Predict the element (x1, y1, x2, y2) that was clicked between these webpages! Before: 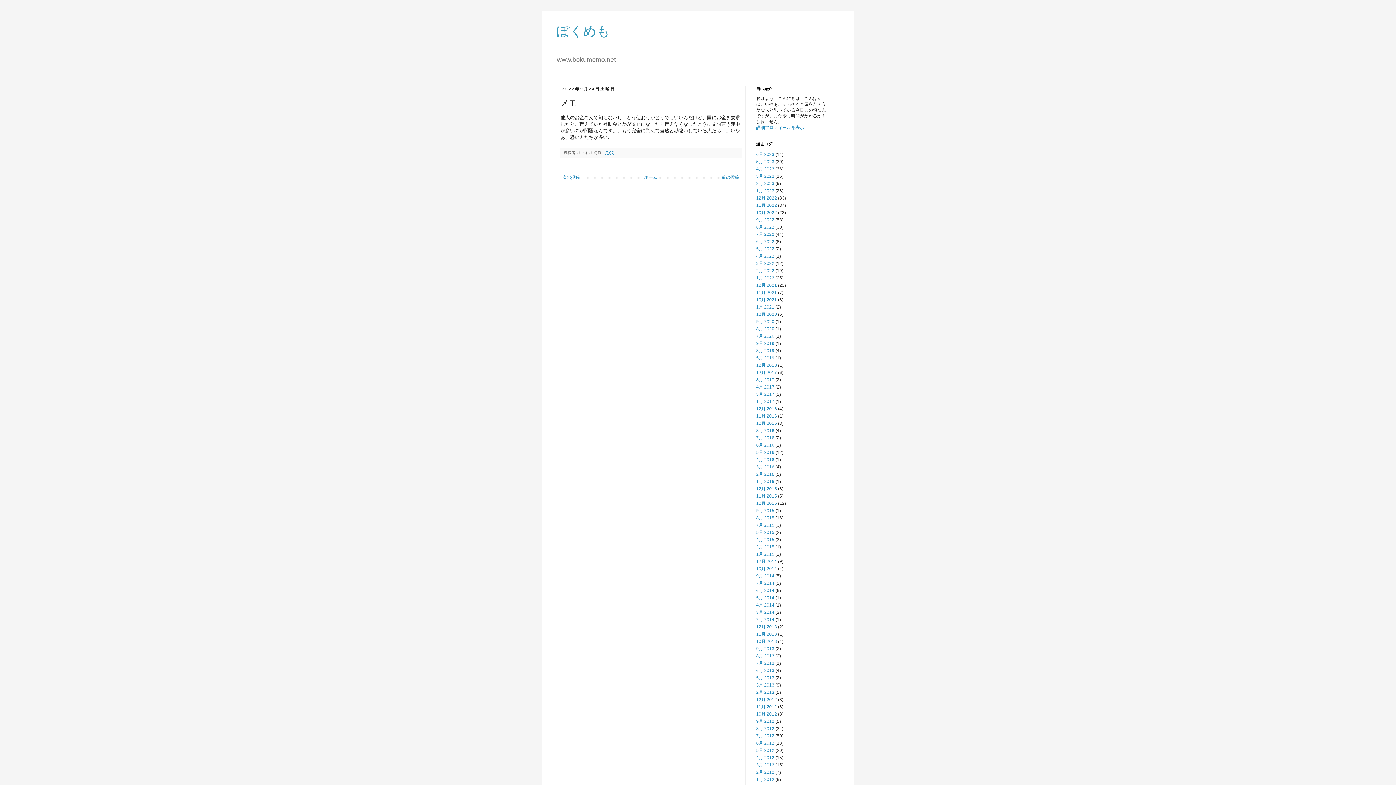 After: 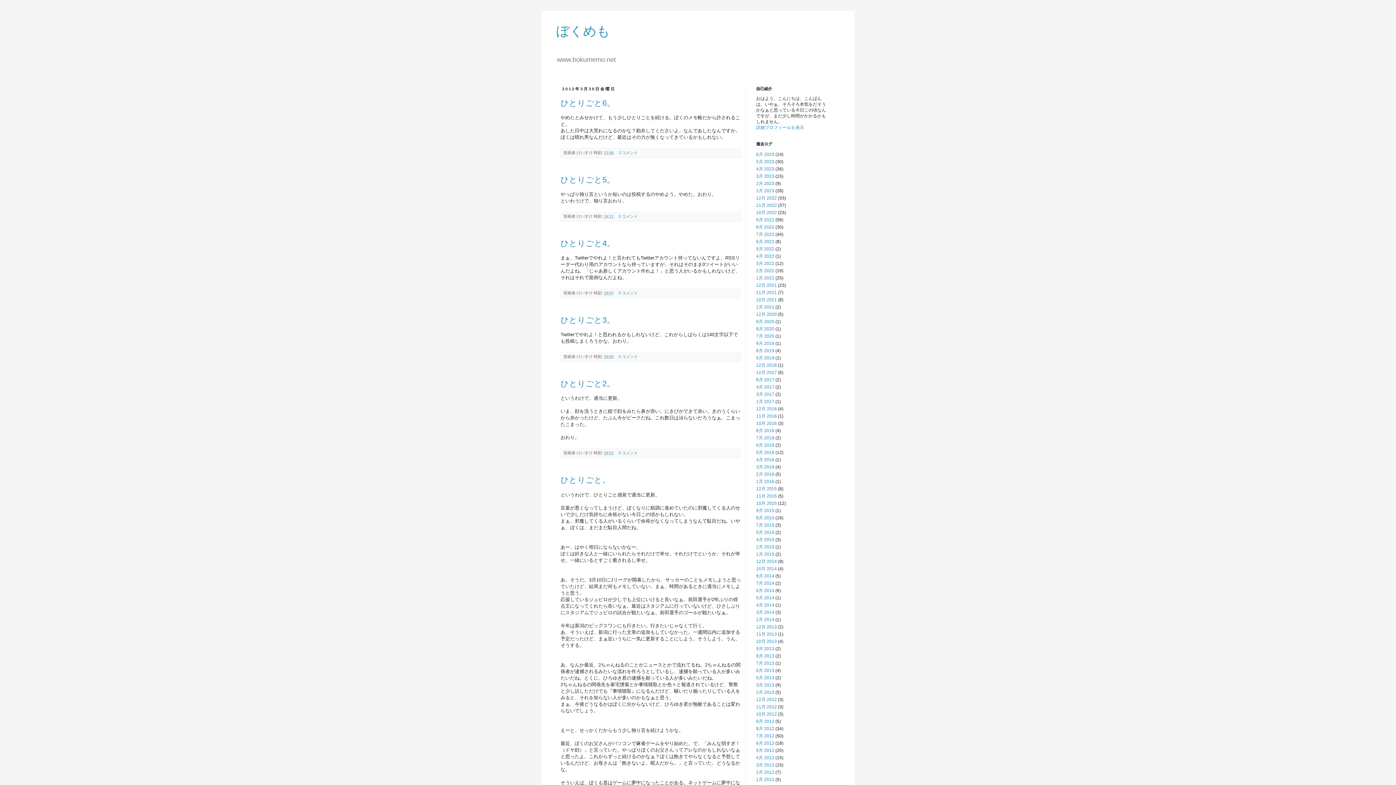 Action: label: 3月 2012 bbox: (756, 762, 774, 768)